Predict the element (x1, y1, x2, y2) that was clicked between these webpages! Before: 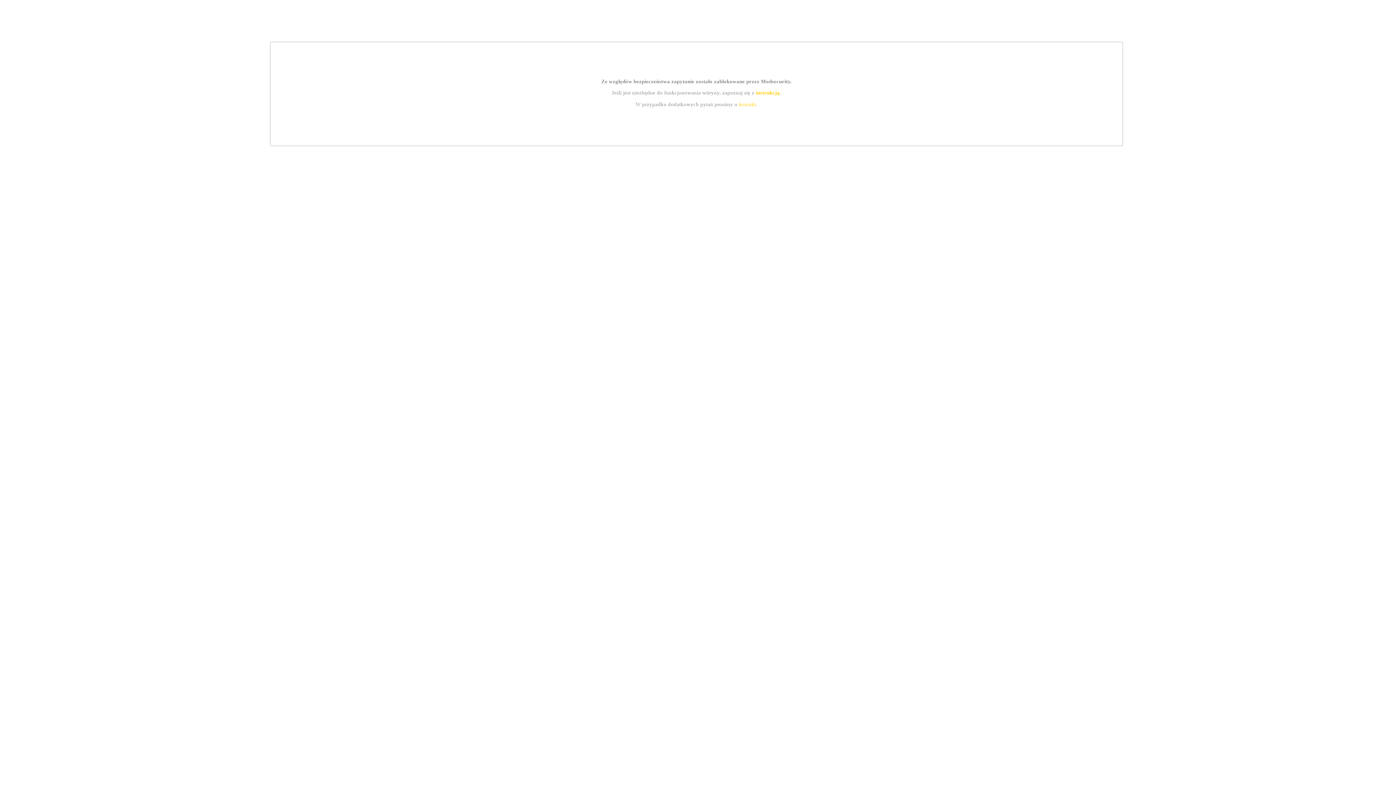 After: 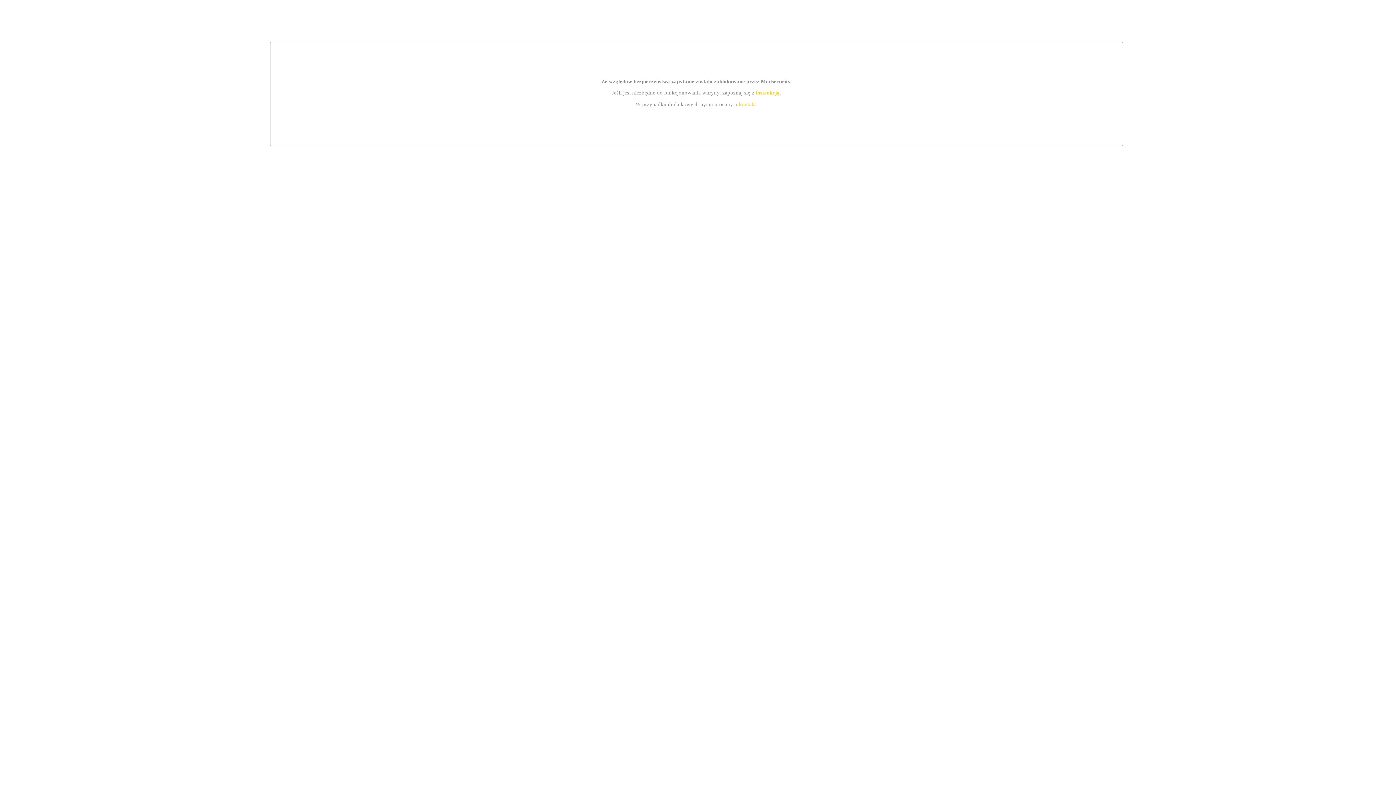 Action: label: instrukcją bbox: (755, 89, 779, 95)